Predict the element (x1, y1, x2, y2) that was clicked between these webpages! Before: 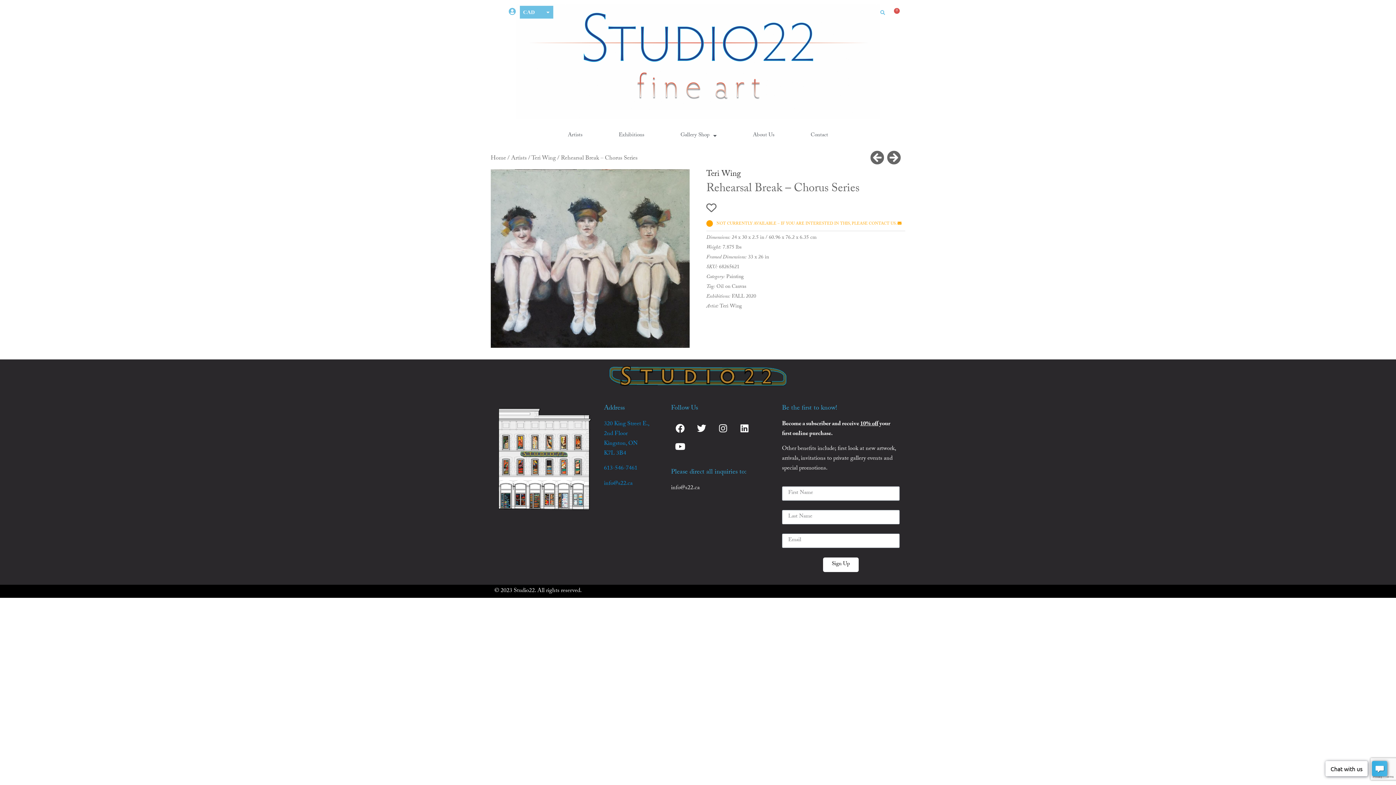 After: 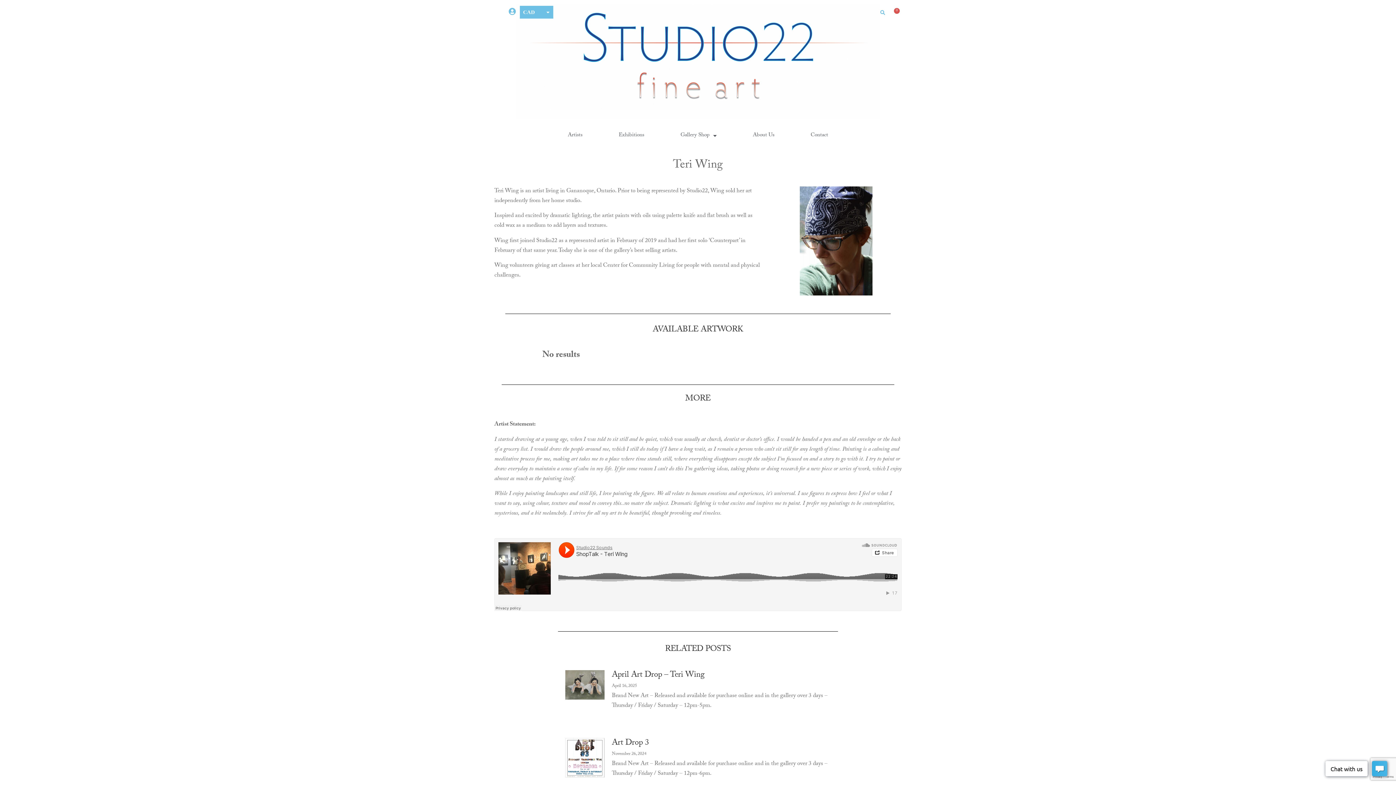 Action: label: Teri Wing bbox: (531, 153, 556, 163)